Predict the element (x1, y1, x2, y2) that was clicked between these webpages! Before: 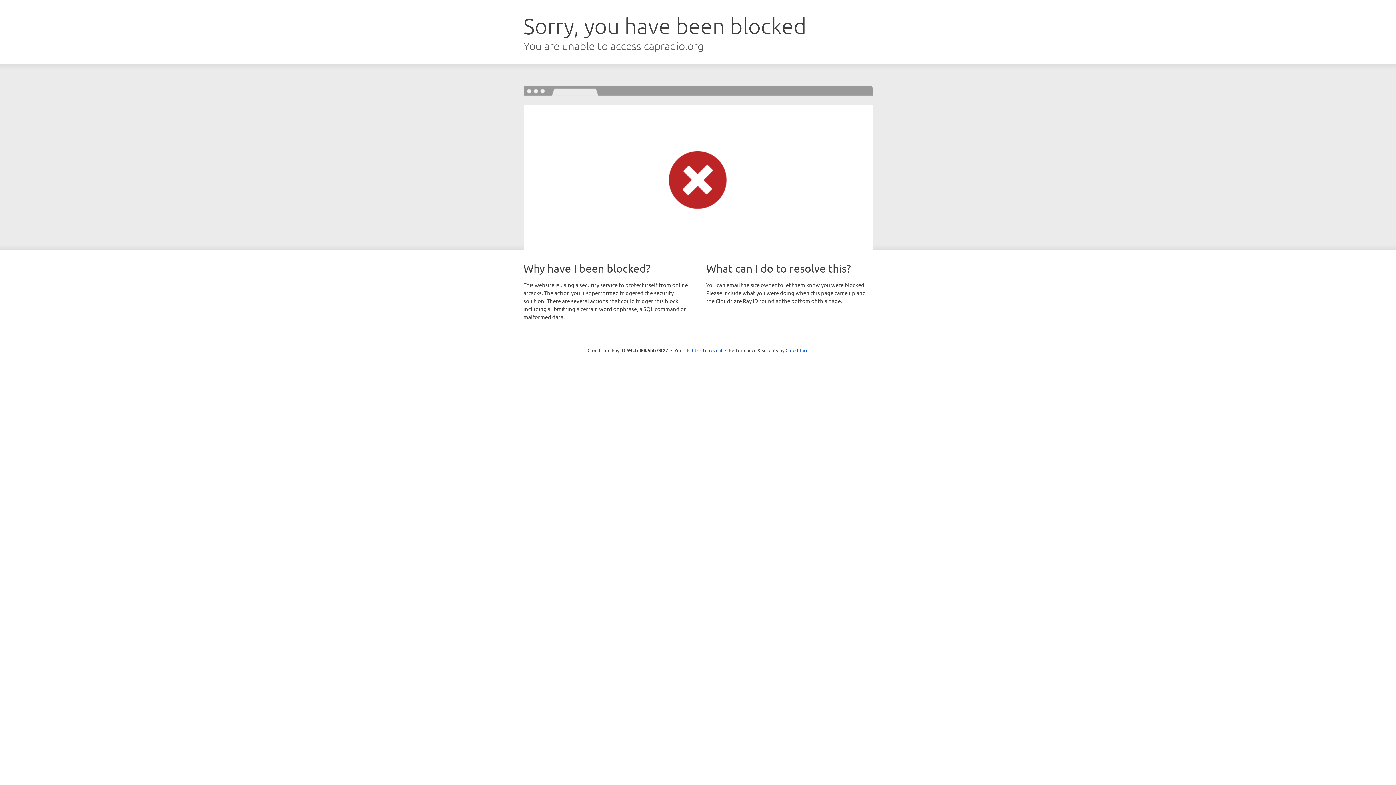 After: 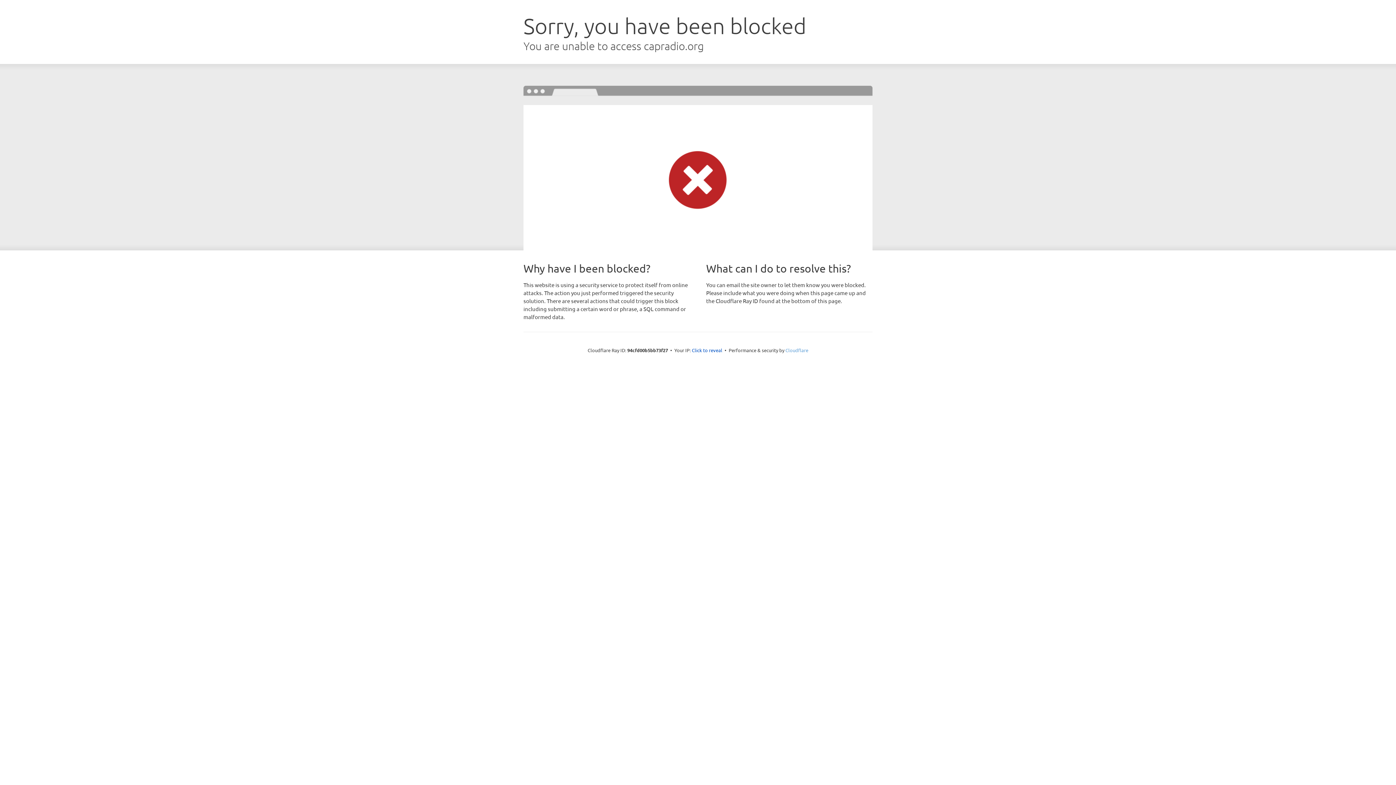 Action: bbox: (785, 347, 808, 353) label: Cloudflare